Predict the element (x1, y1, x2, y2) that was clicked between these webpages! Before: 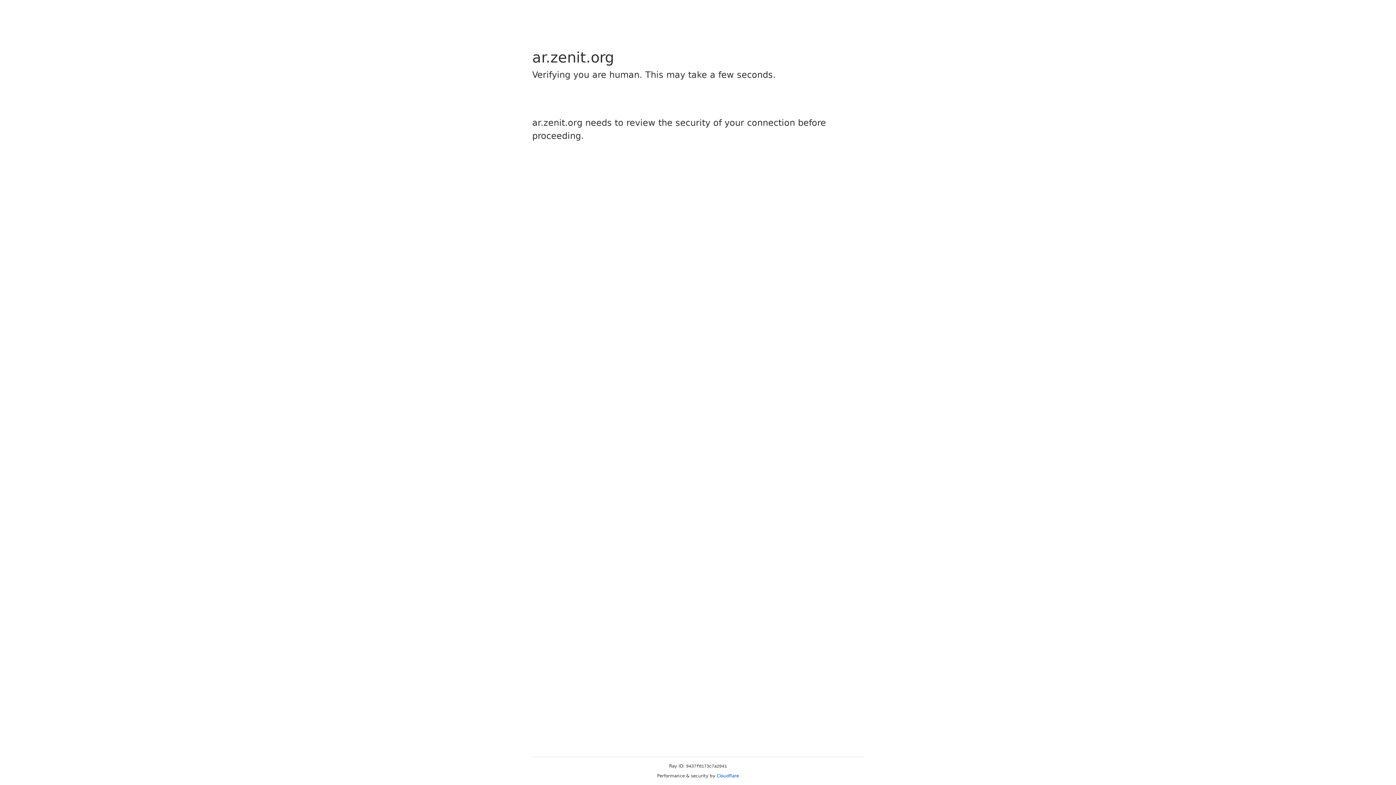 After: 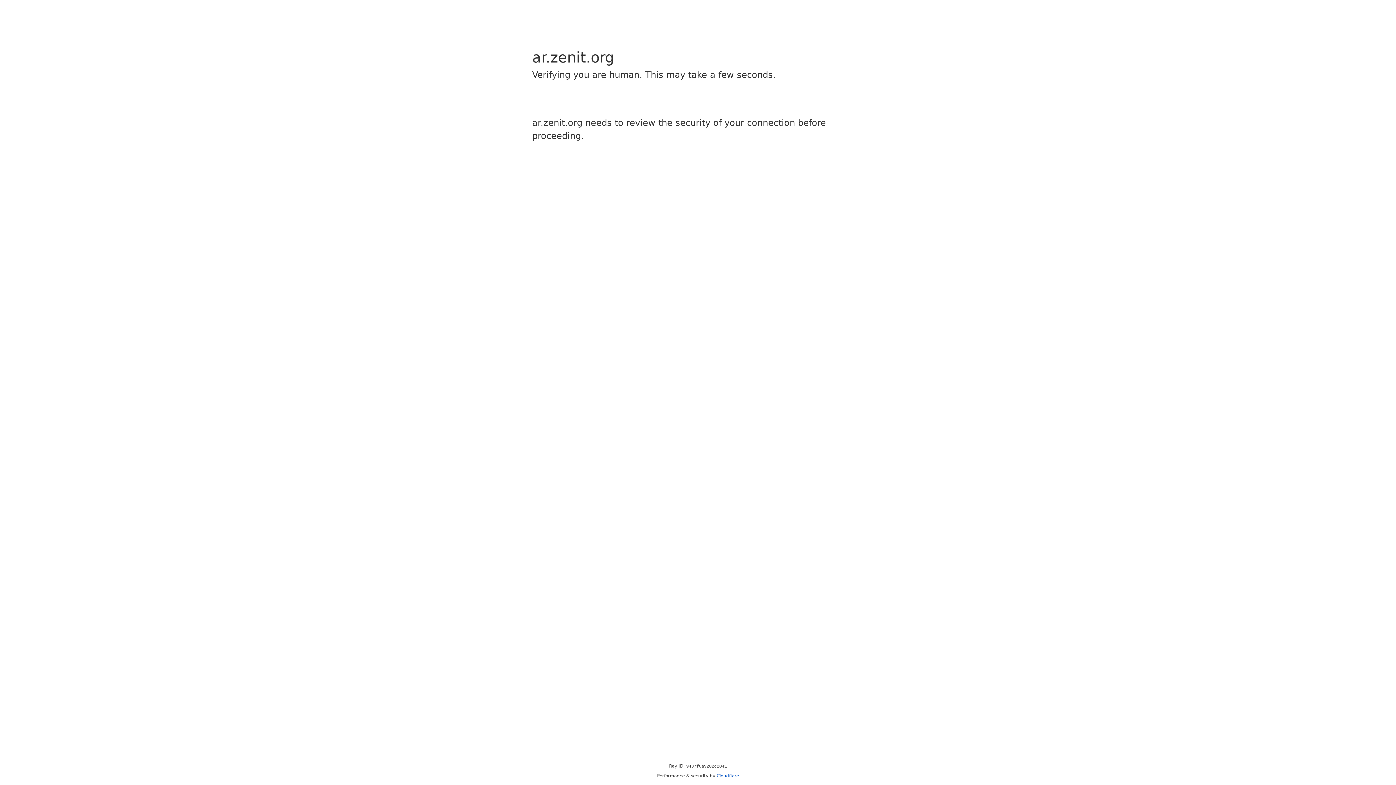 Action: label: Cloudflare bbox: (716, 773, 739, 778)